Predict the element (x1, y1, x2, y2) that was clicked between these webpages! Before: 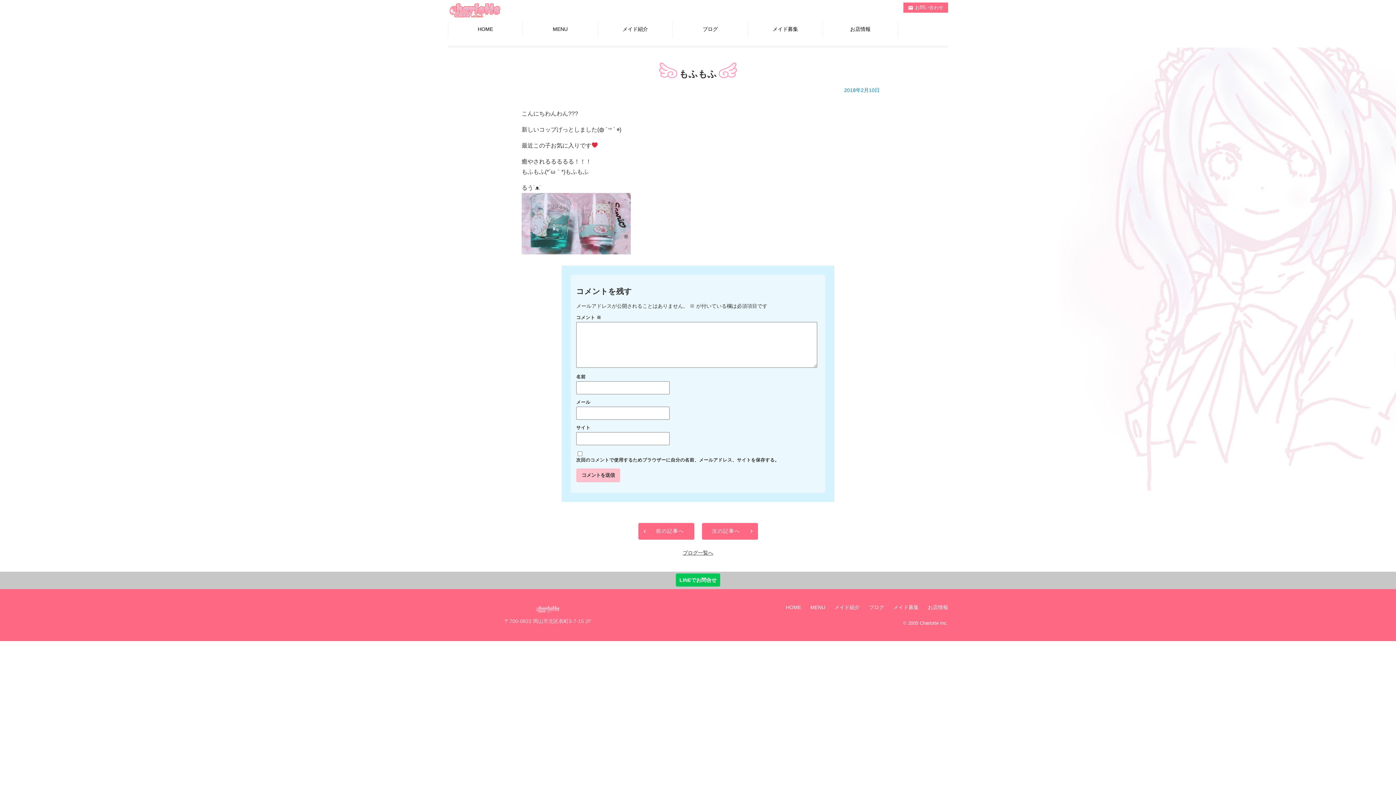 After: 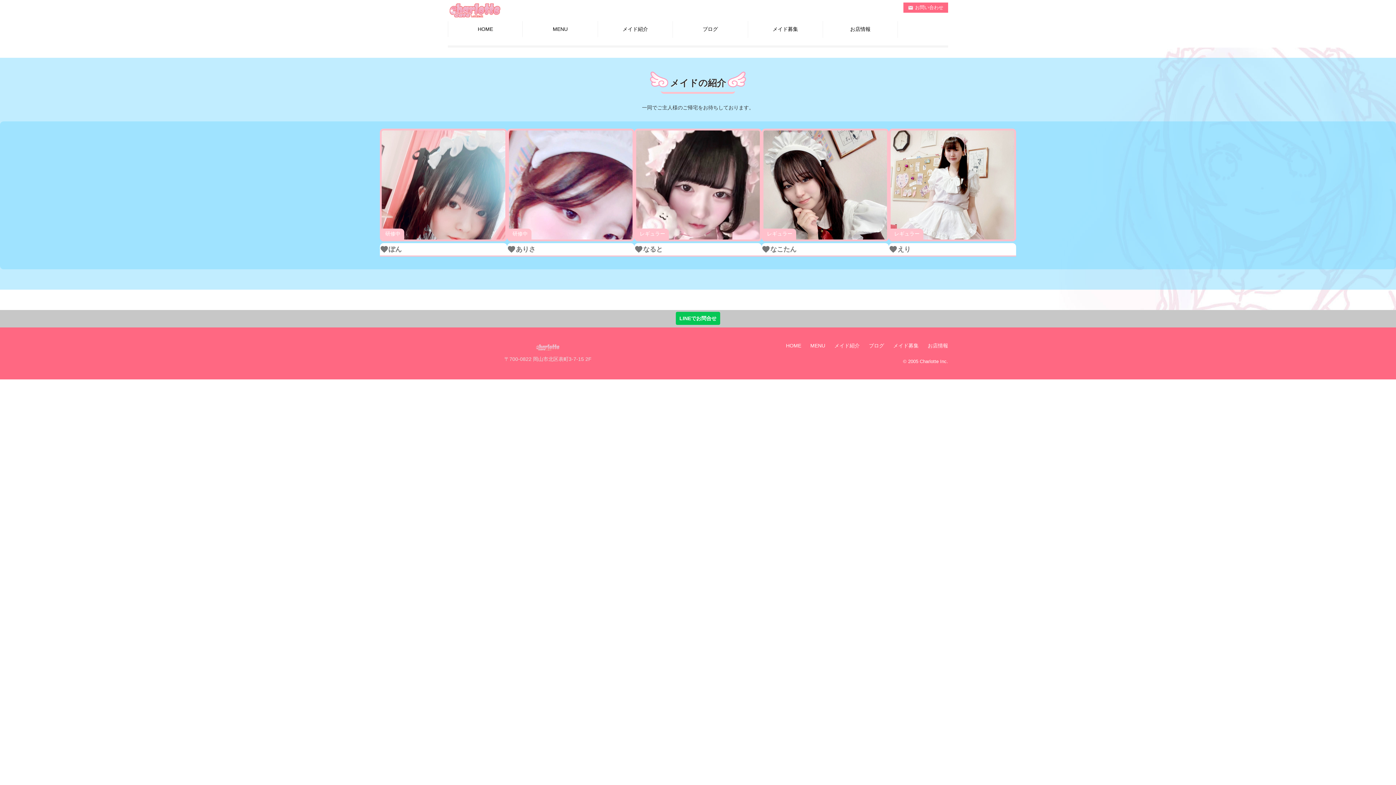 Action: label: メイド紹介 bbox: (834, 604, 859, 610)